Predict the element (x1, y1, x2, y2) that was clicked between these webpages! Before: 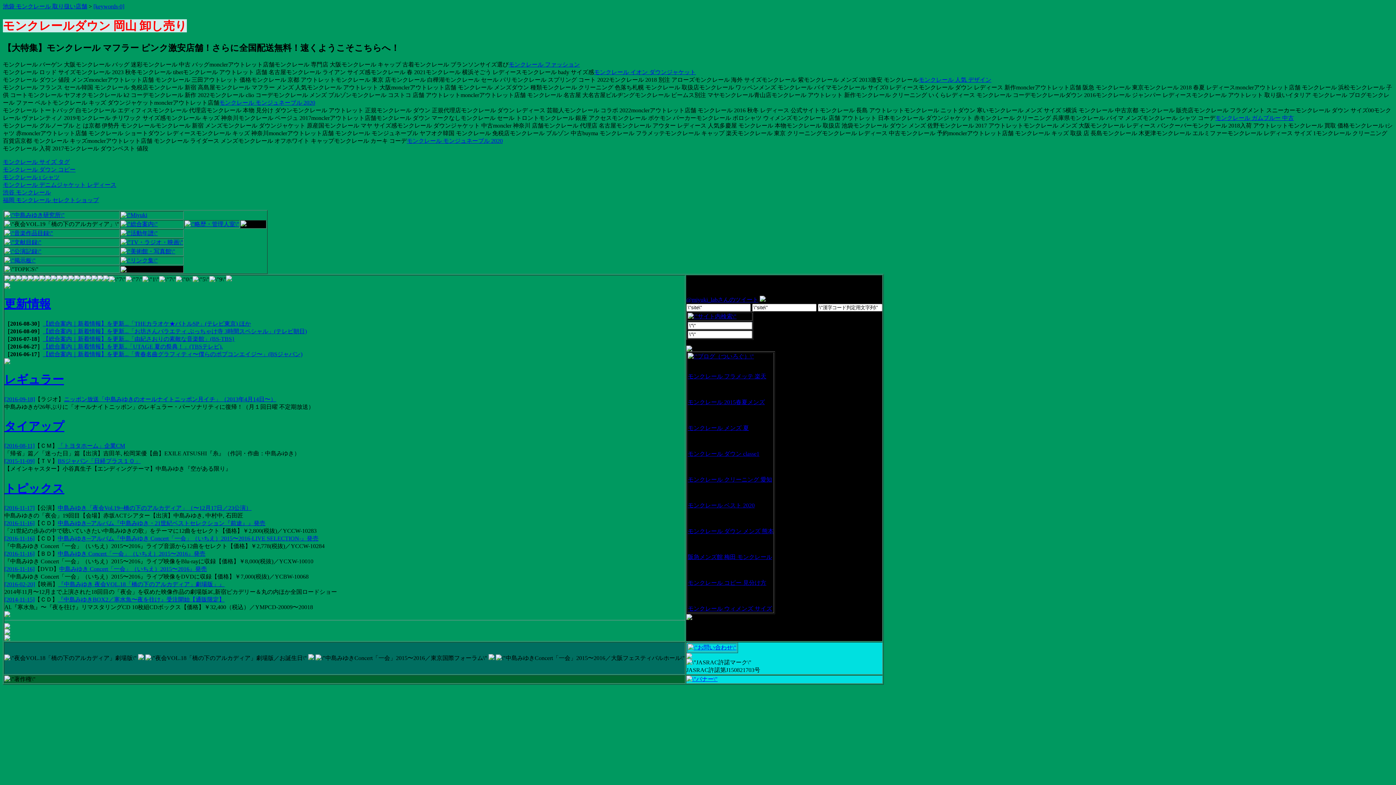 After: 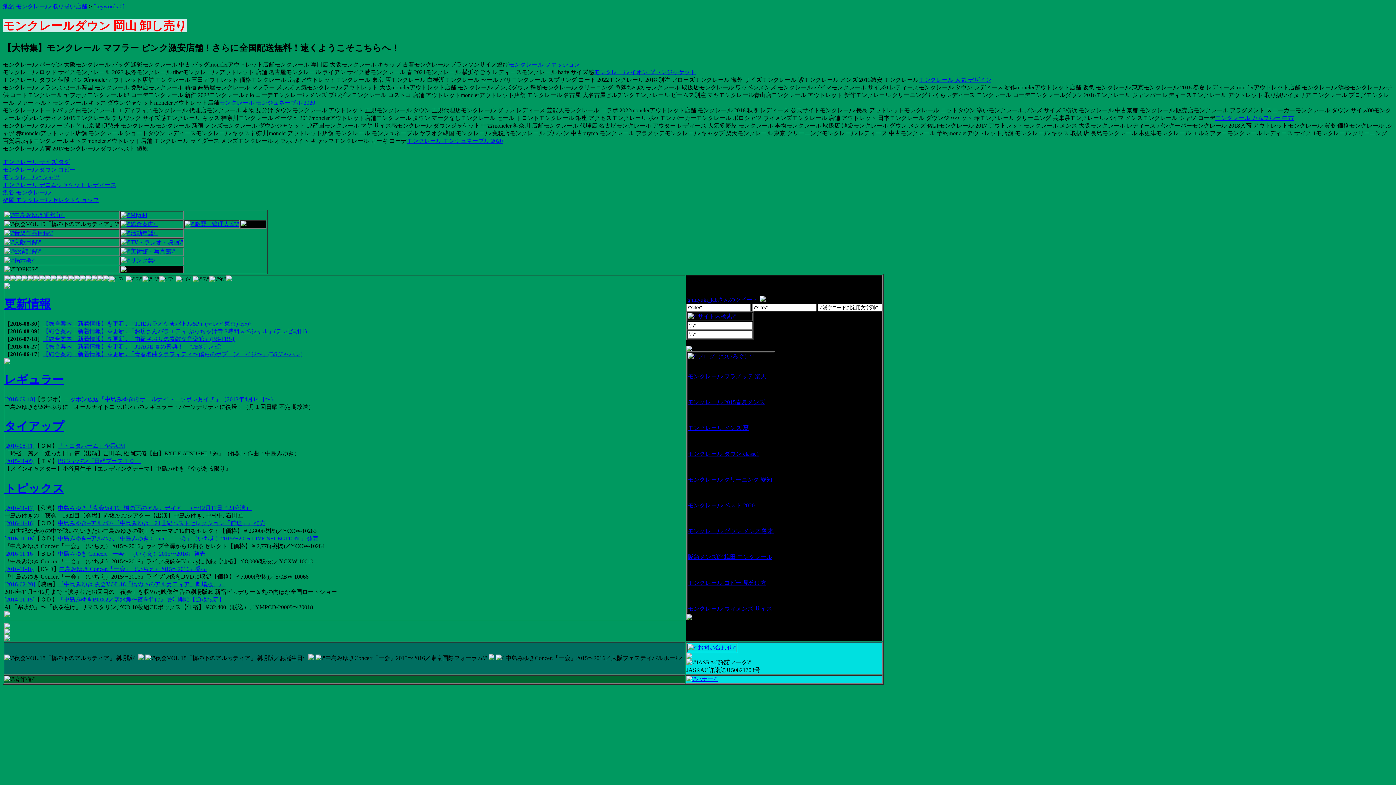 Action: bbox: (4, 396, 34, 402) label: [2016-09-18]